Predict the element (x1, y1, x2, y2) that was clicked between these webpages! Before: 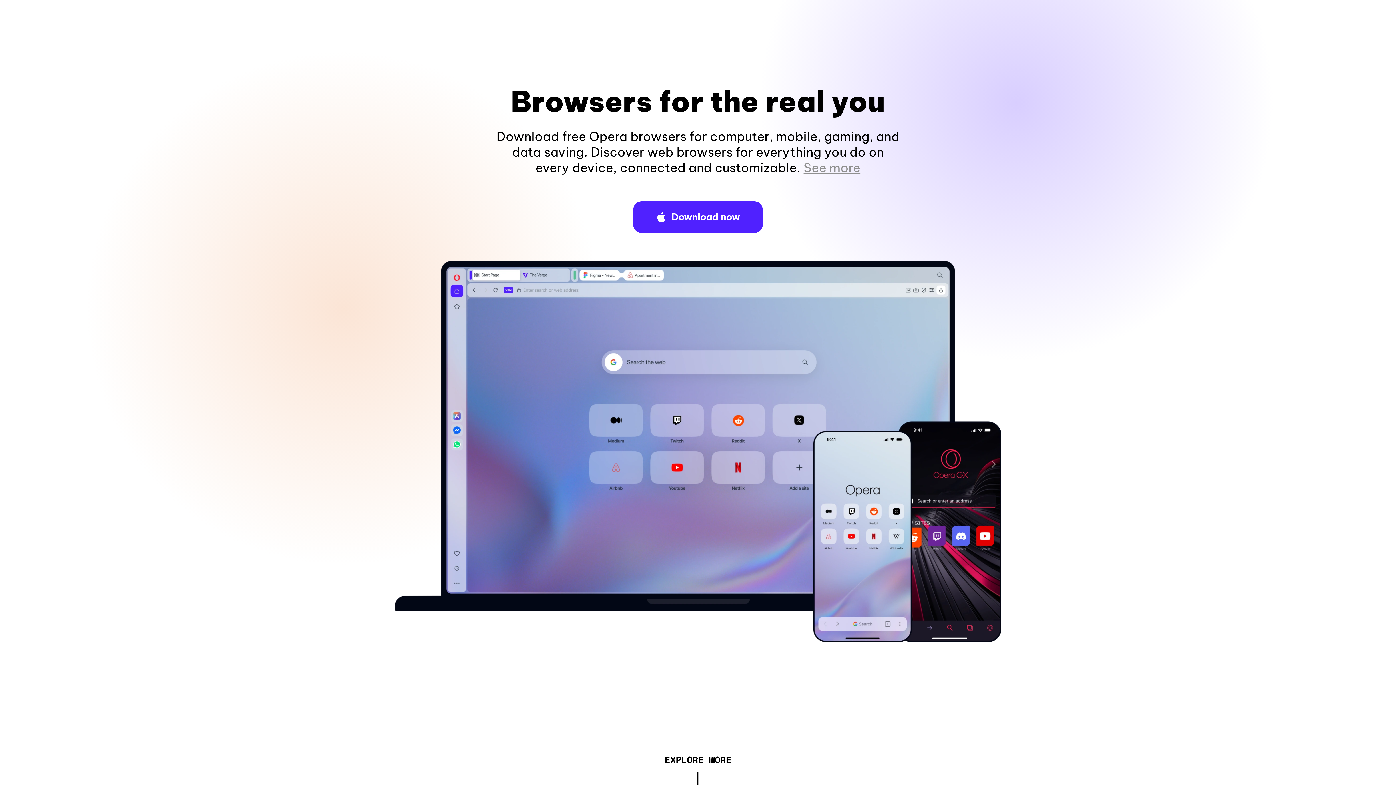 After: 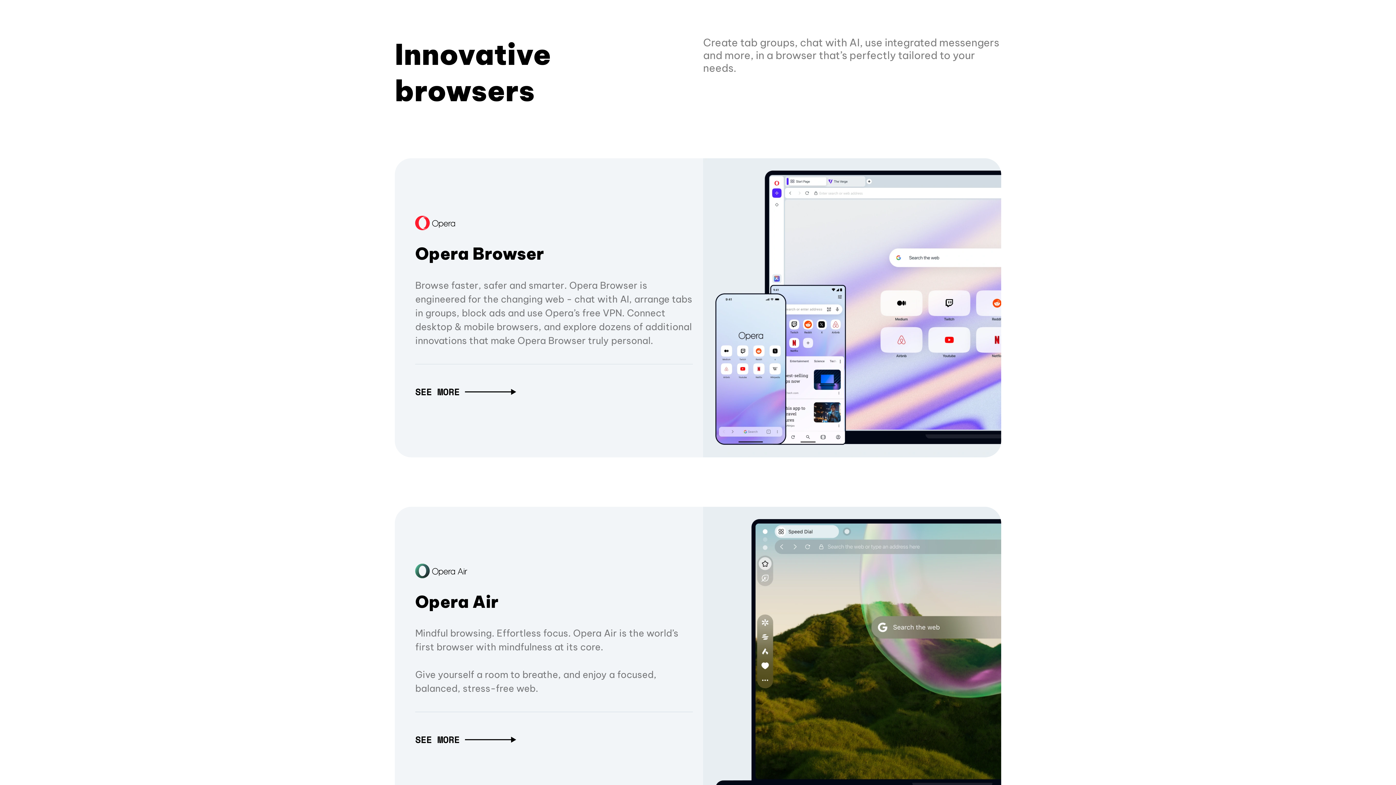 Action: label: EXPLORE MORE bbox: (664, 757, 731, 765)